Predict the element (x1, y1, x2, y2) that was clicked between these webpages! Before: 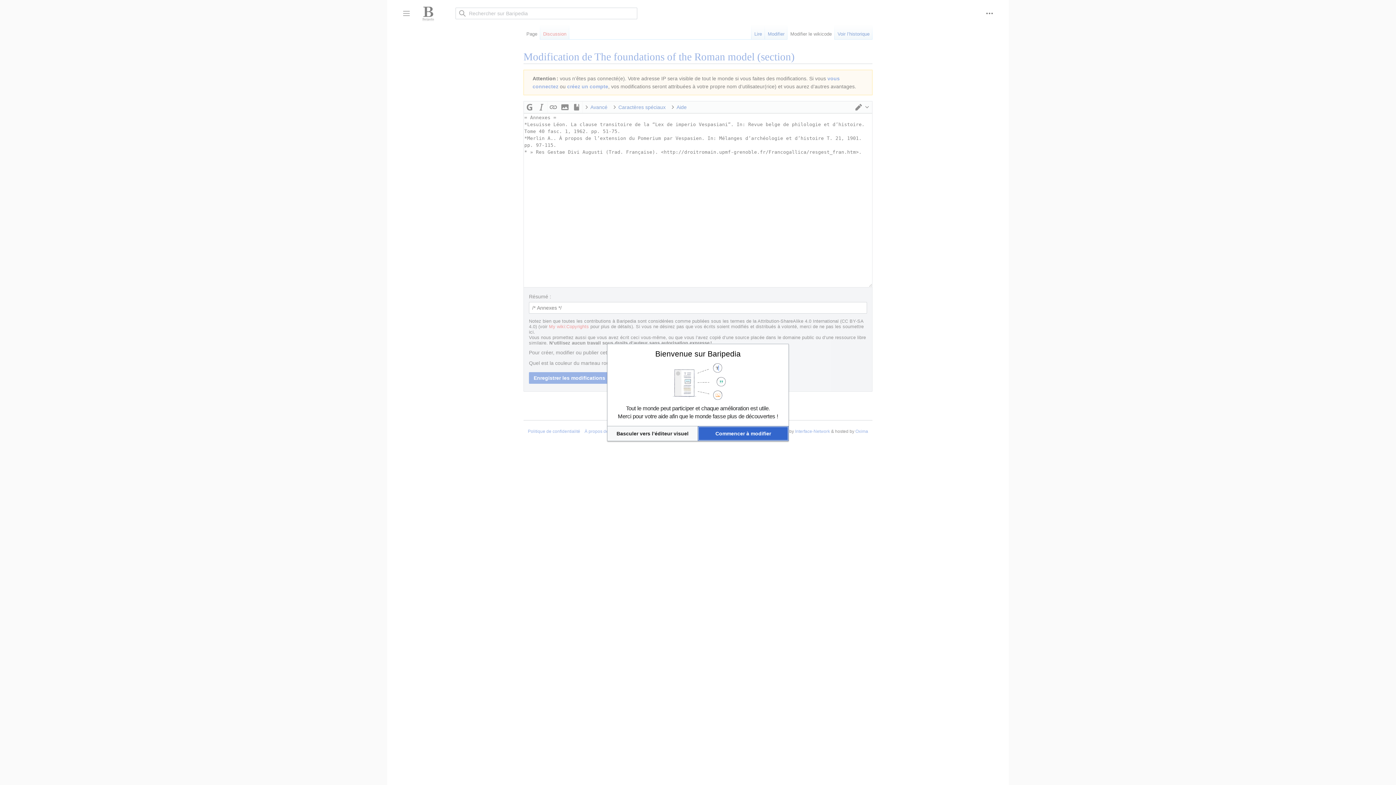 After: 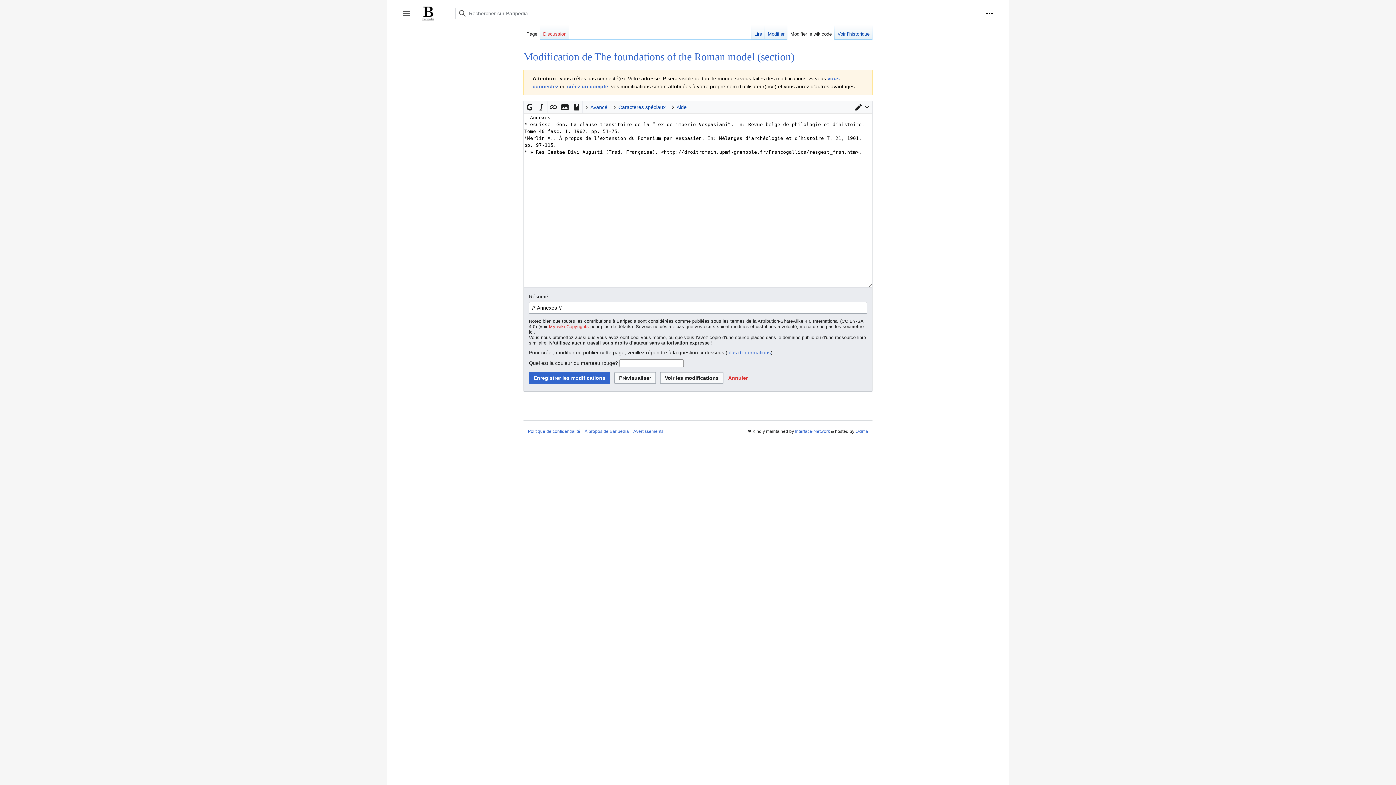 Action: bbox: (698, 426, 788, 440) label: Commencer à modifier